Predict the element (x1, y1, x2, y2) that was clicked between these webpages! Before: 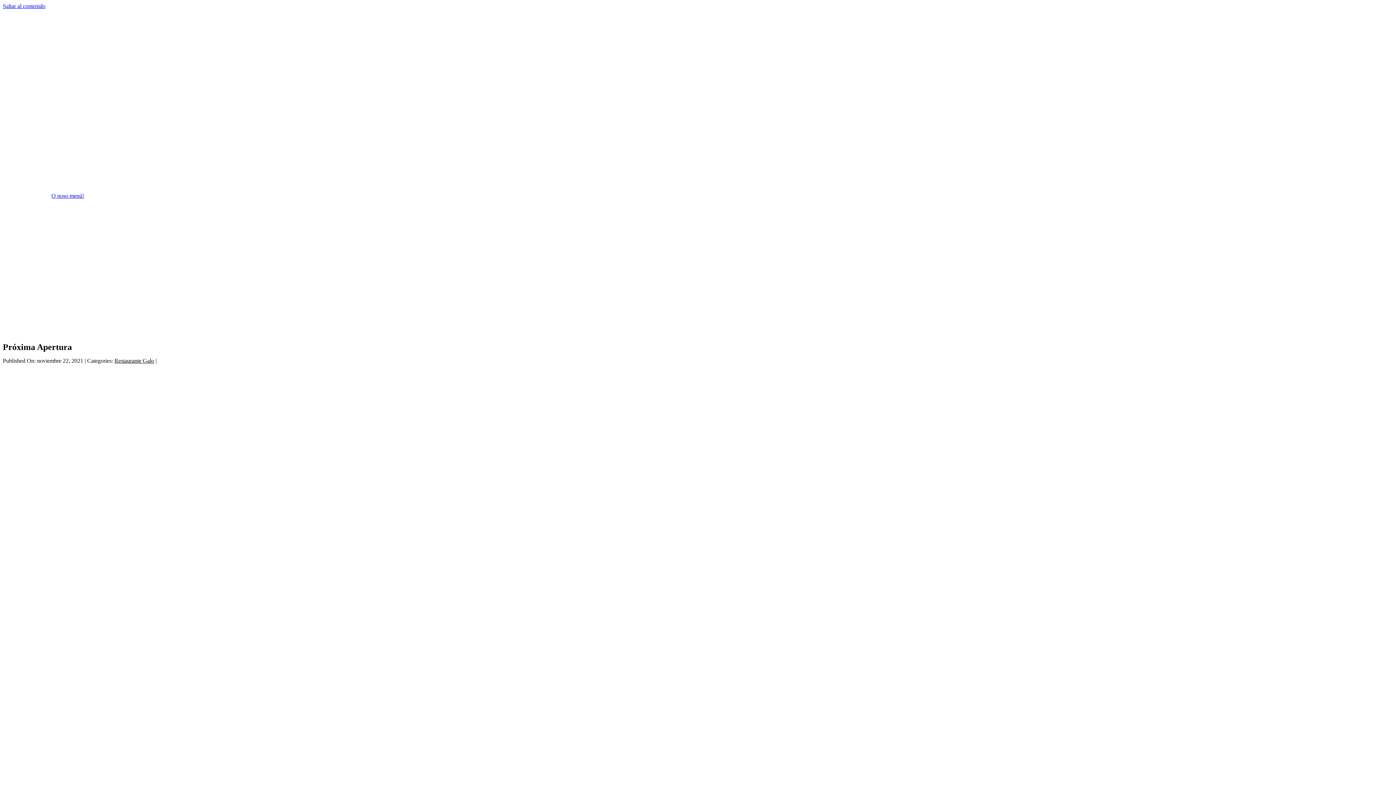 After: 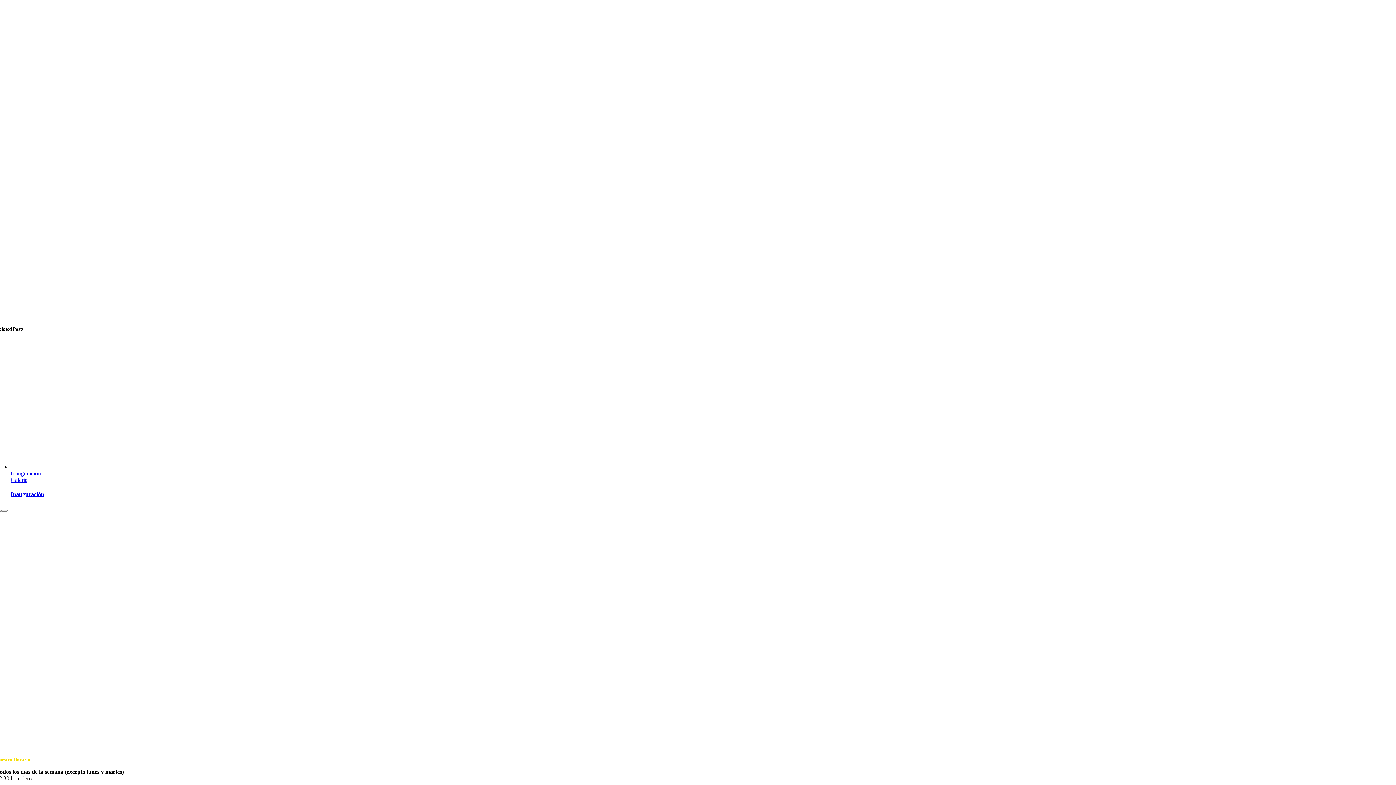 Action: label: Saltar al contenido bbox: (2, 2, 45, 9)